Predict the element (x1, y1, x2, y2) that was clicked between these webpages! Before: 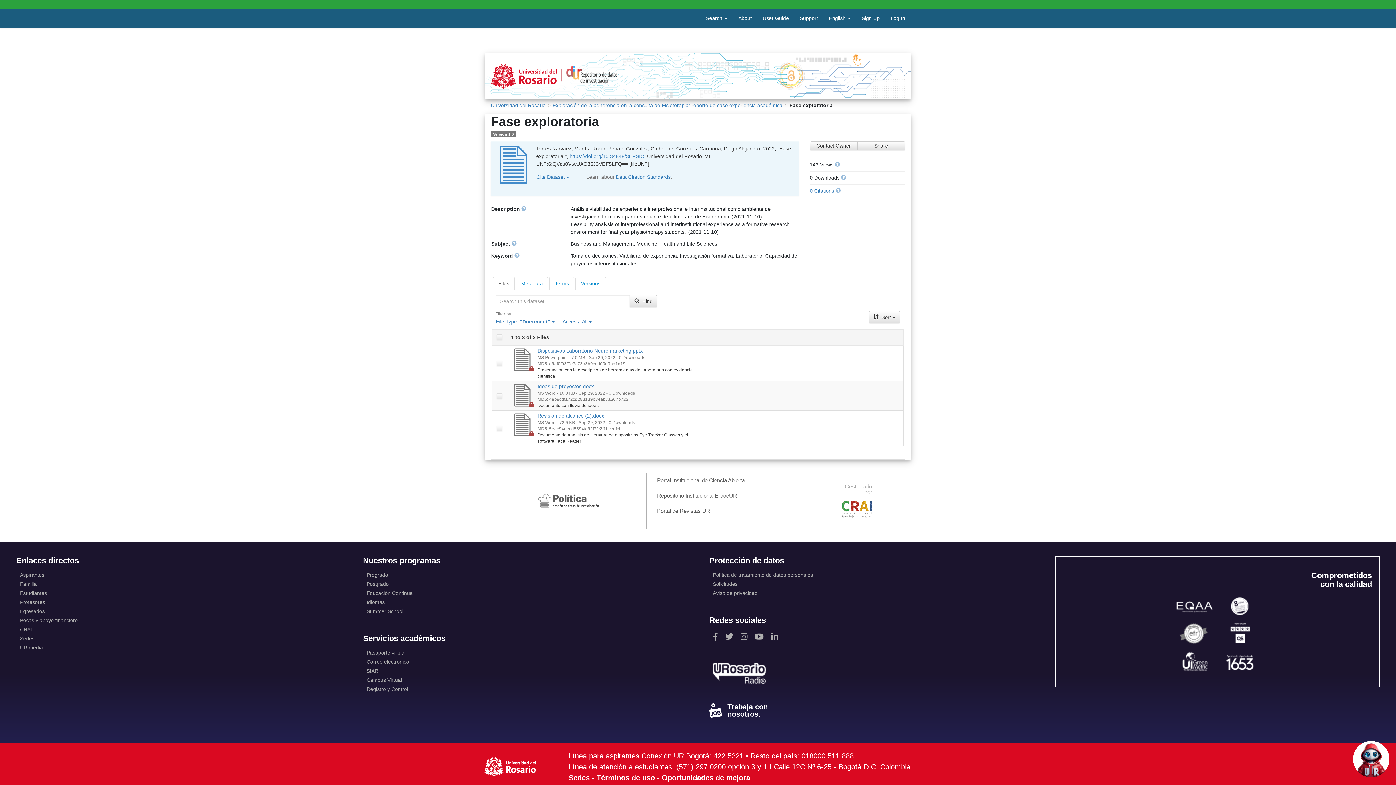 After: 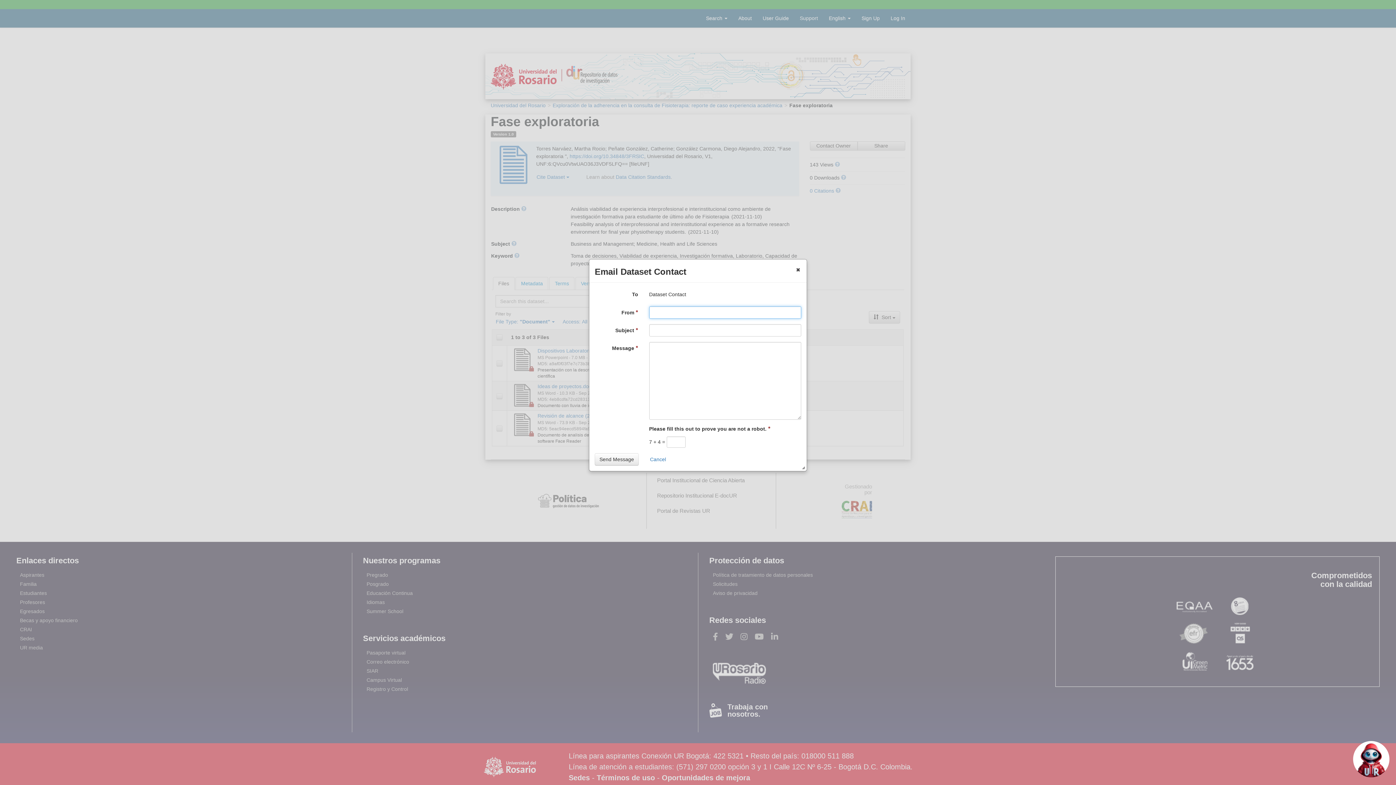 Action: bbox: (810, 141, 857, 150) label: Contact Dataset Owner